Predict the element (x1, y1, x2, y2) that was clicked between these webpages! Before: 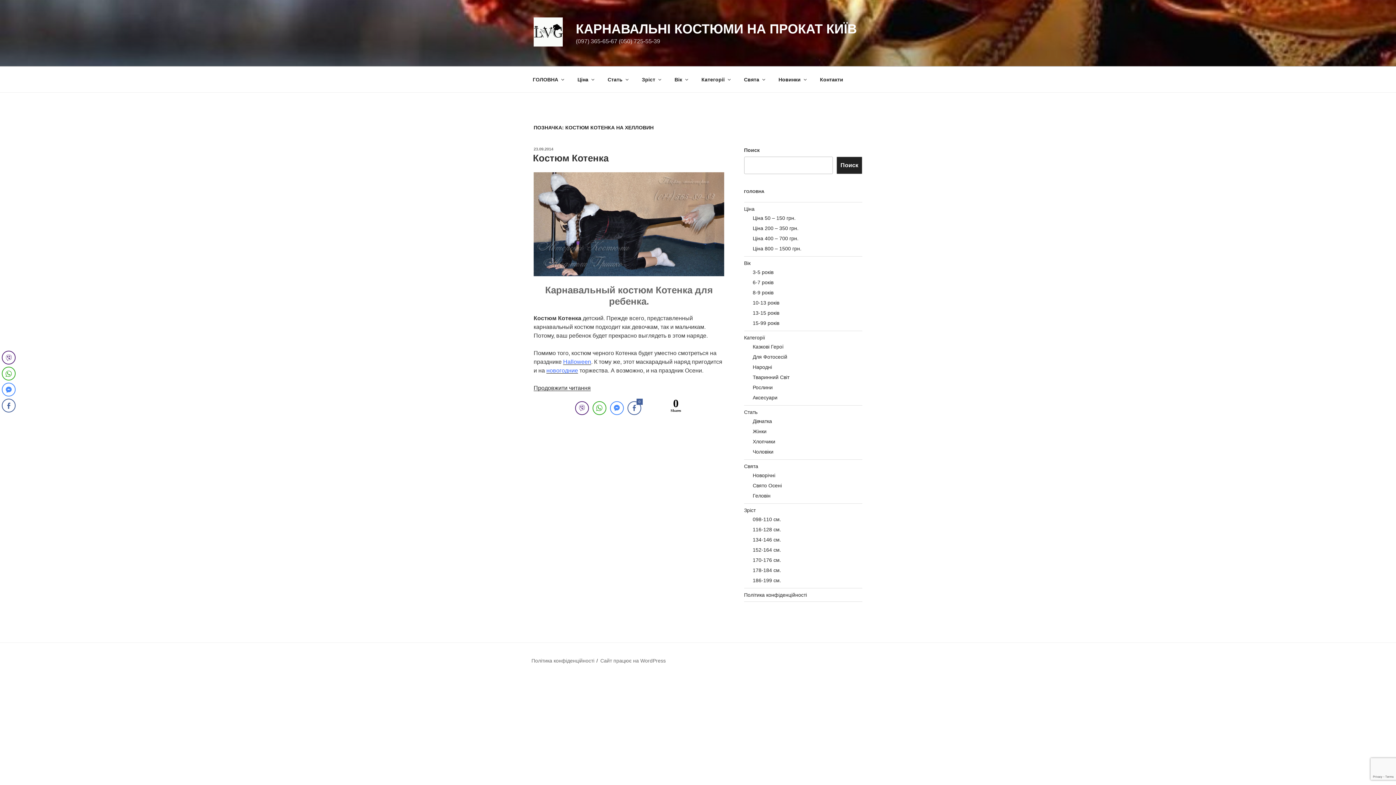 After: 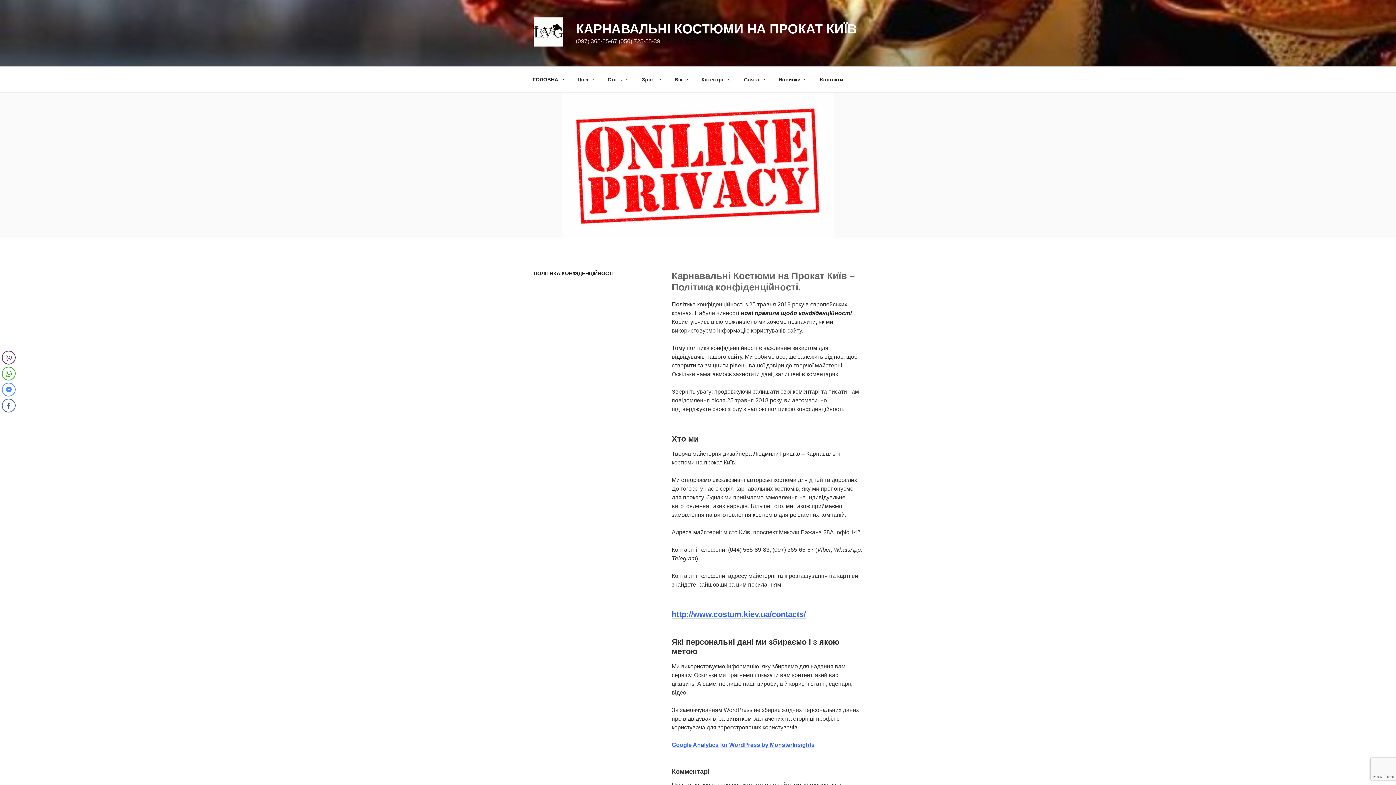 Action: bbox: (531, 658, 594, 663) label: Політика конфіденційності